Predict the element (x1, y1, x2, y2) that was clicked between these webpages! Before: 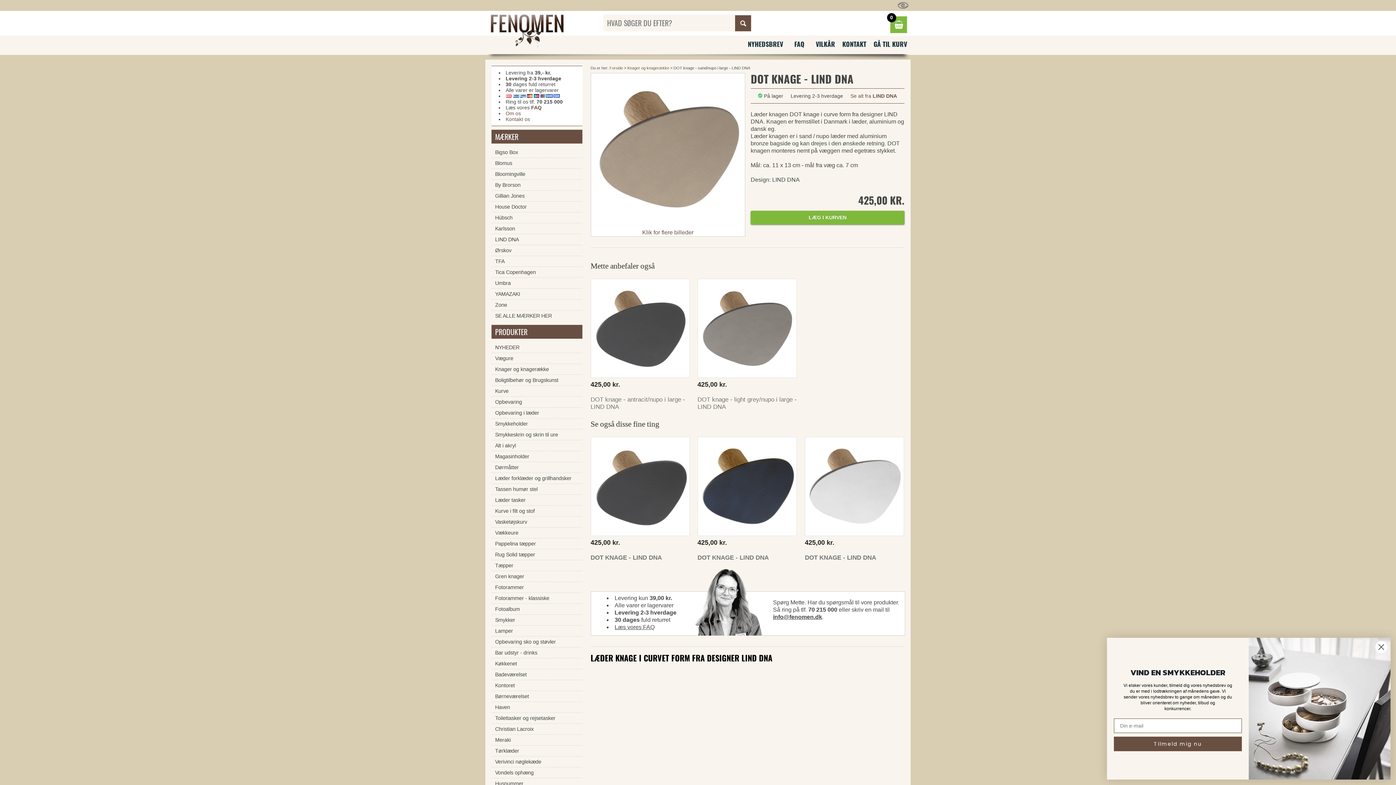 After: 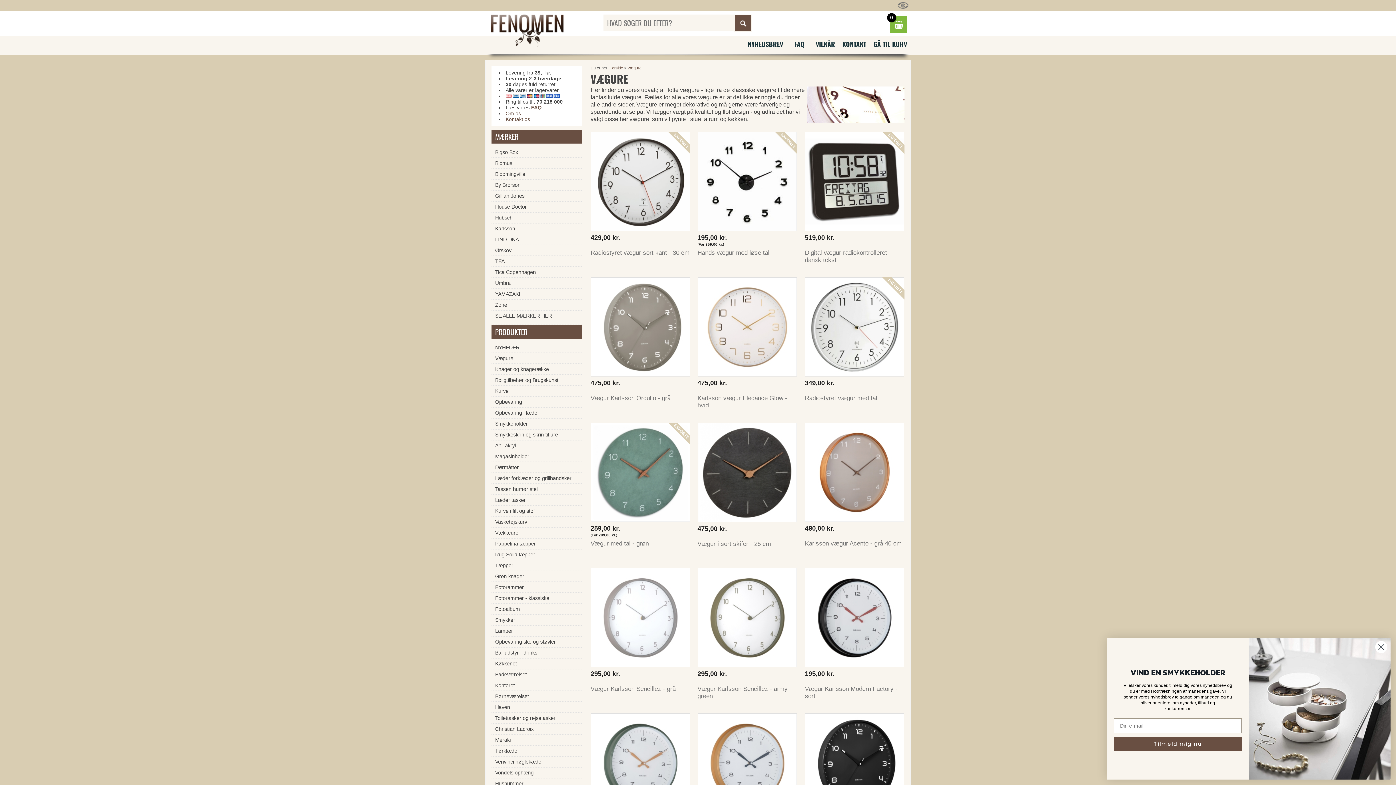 Action: bbox: (491, 353, 582, 364) label: Vægure